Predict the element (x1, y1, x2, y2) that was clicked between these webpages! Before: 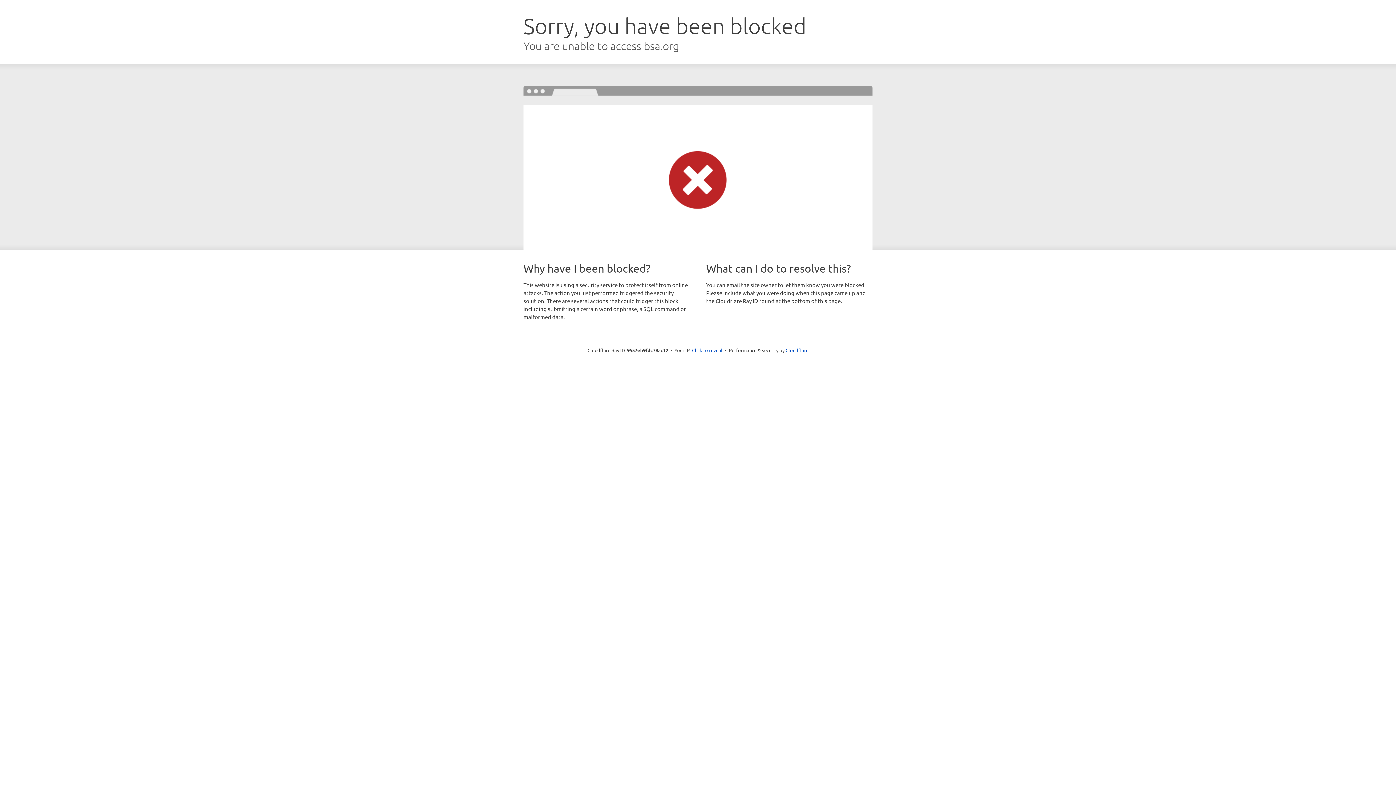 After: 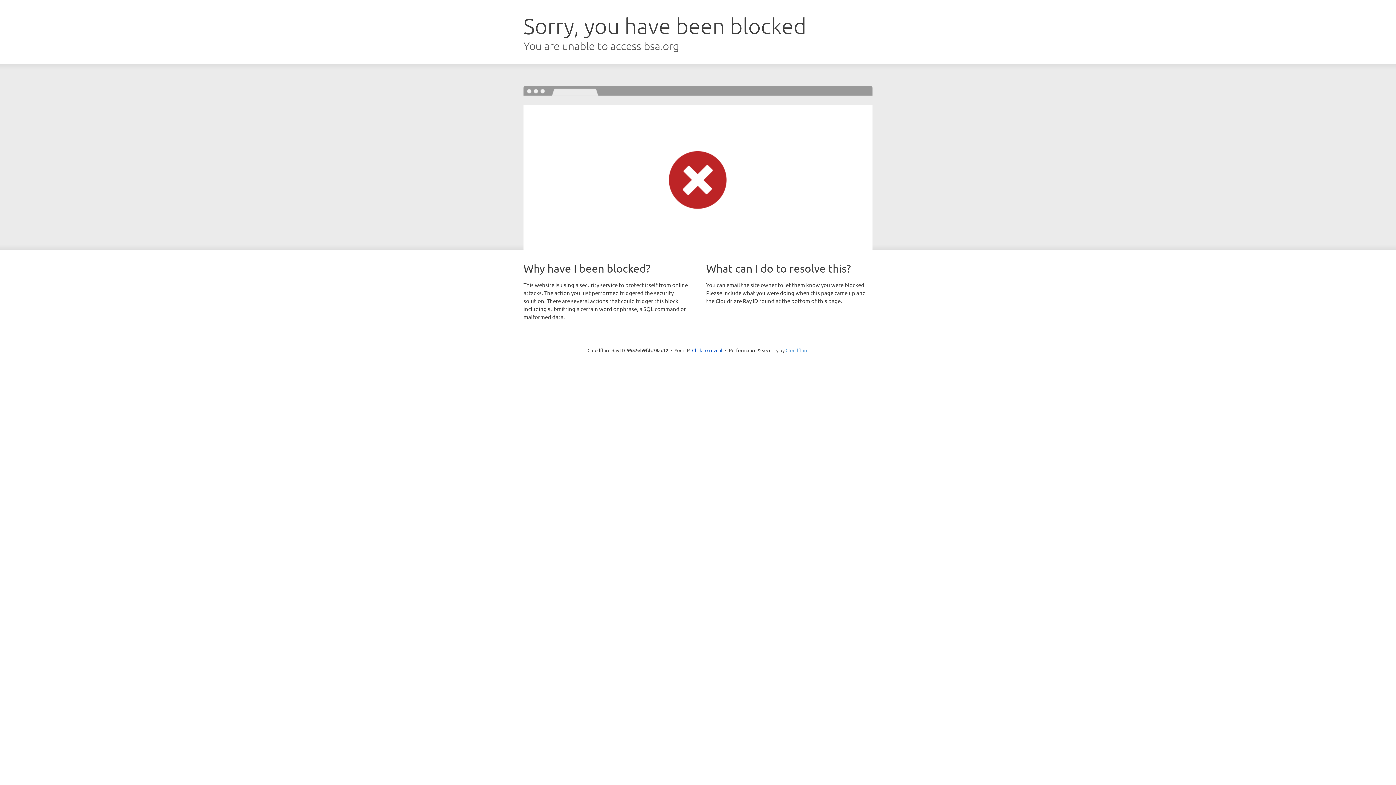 Action: bbox: (785, 347, 808, 353) label: Cloudflare